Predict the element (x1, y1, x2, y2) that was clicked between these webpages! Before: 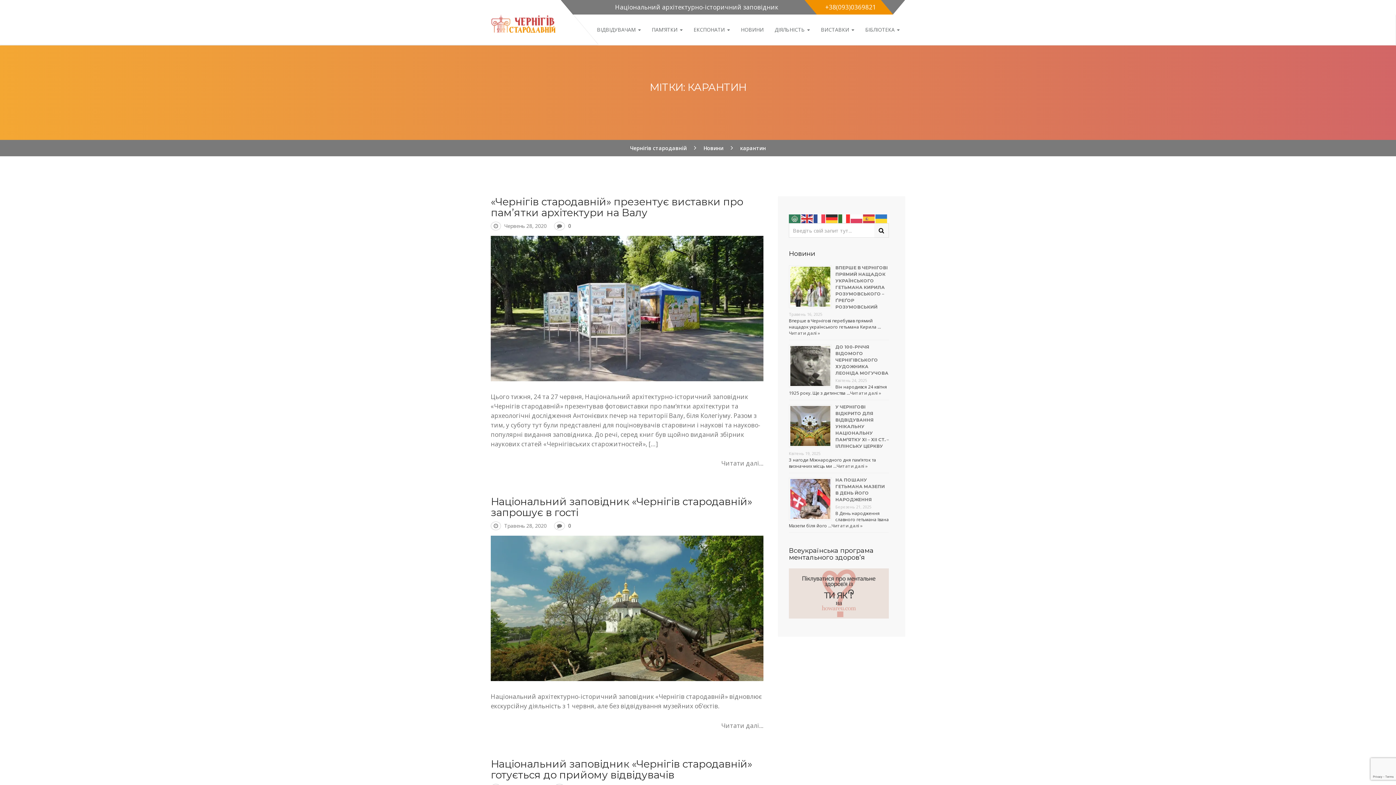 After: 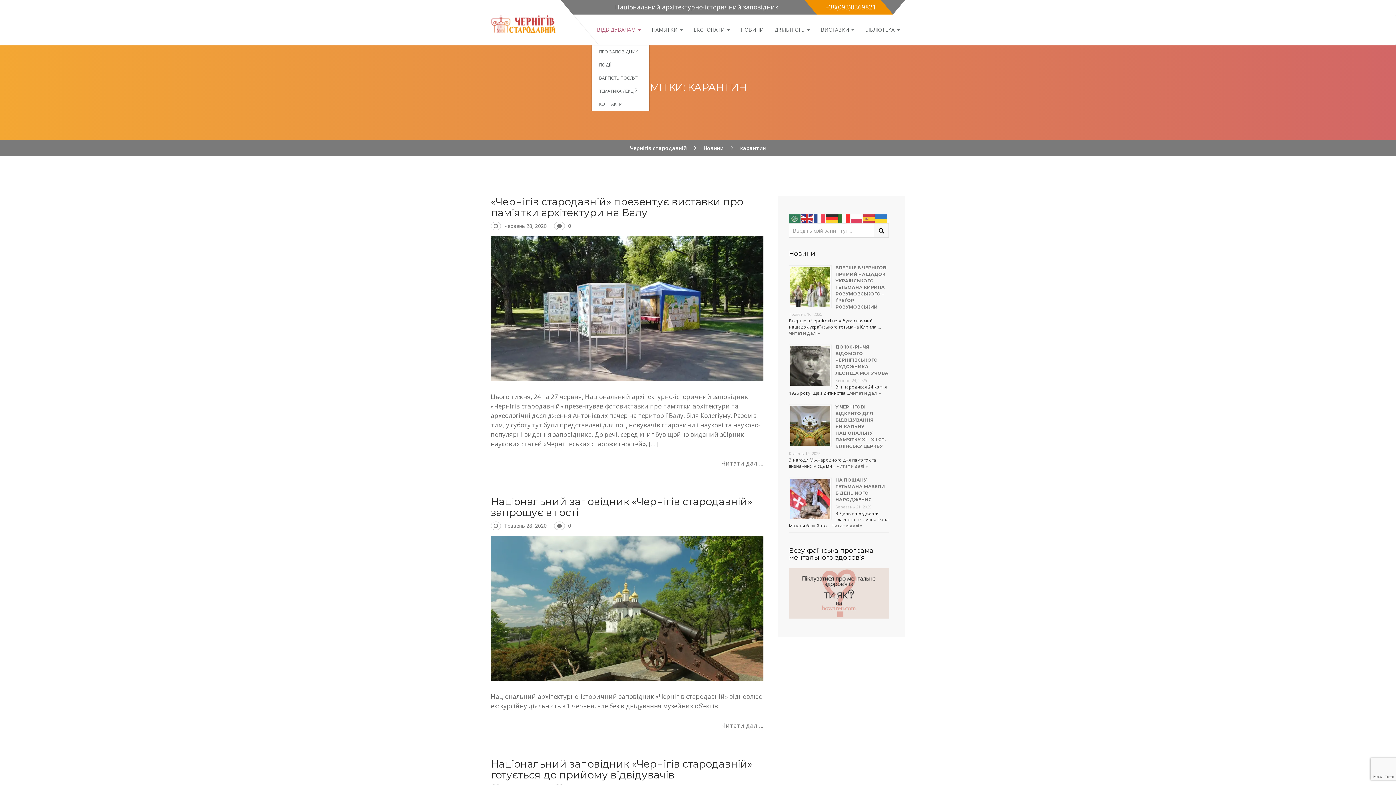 Action: bbox: (591, 14, 646, 45) label: ВІДВІДУВАЧАМ 